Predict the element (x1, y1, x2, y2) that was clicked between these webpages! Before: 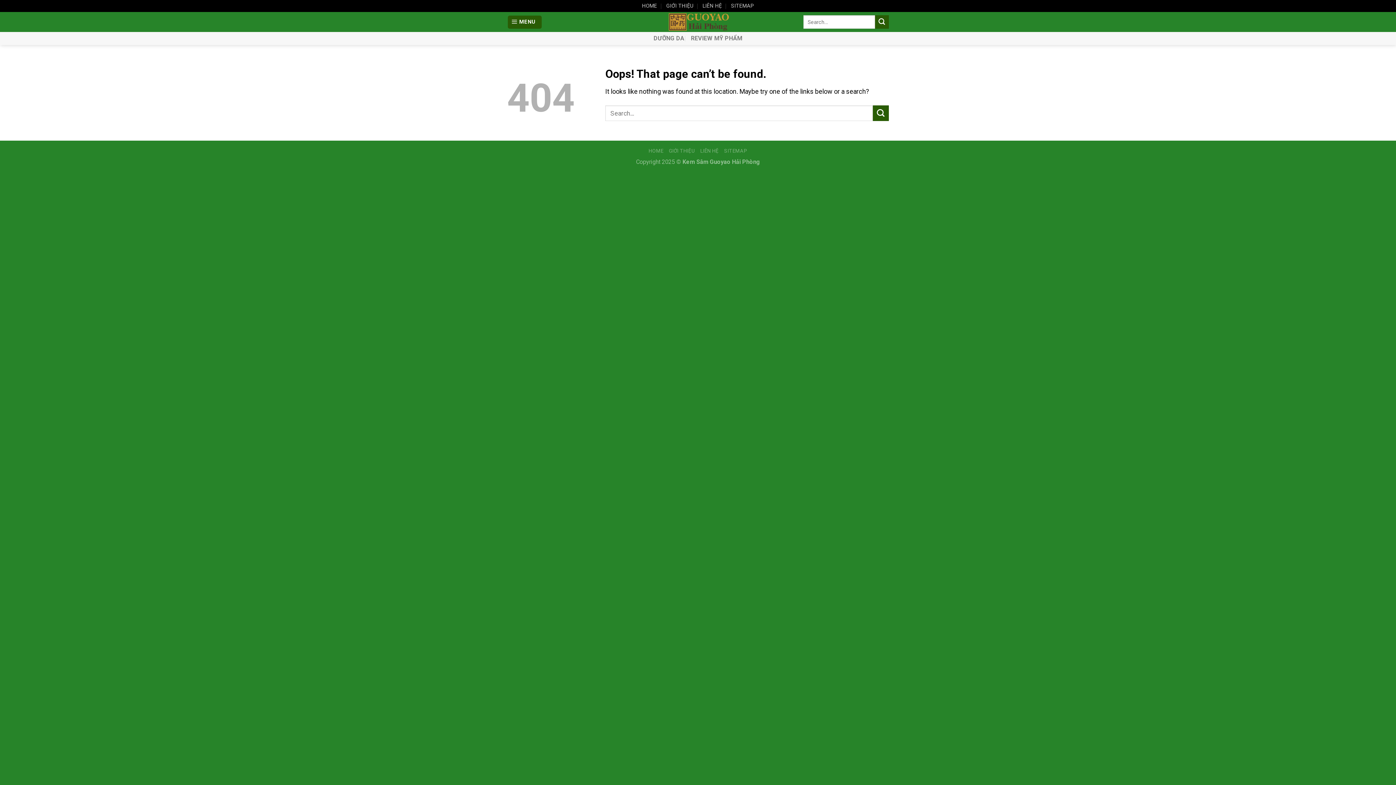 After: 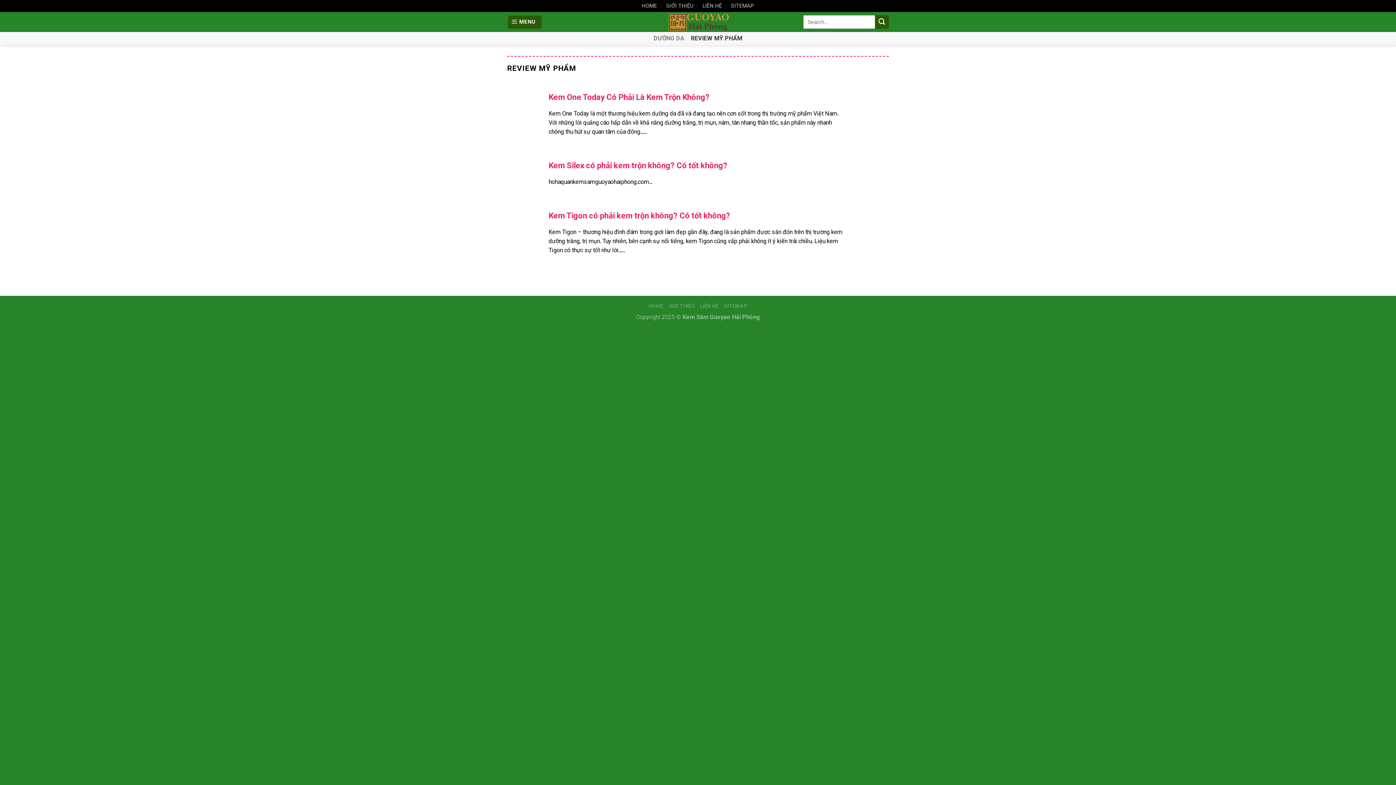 Action: label: REVIEW MỸ PHẨM bbox: (691, 32, 742, 45)